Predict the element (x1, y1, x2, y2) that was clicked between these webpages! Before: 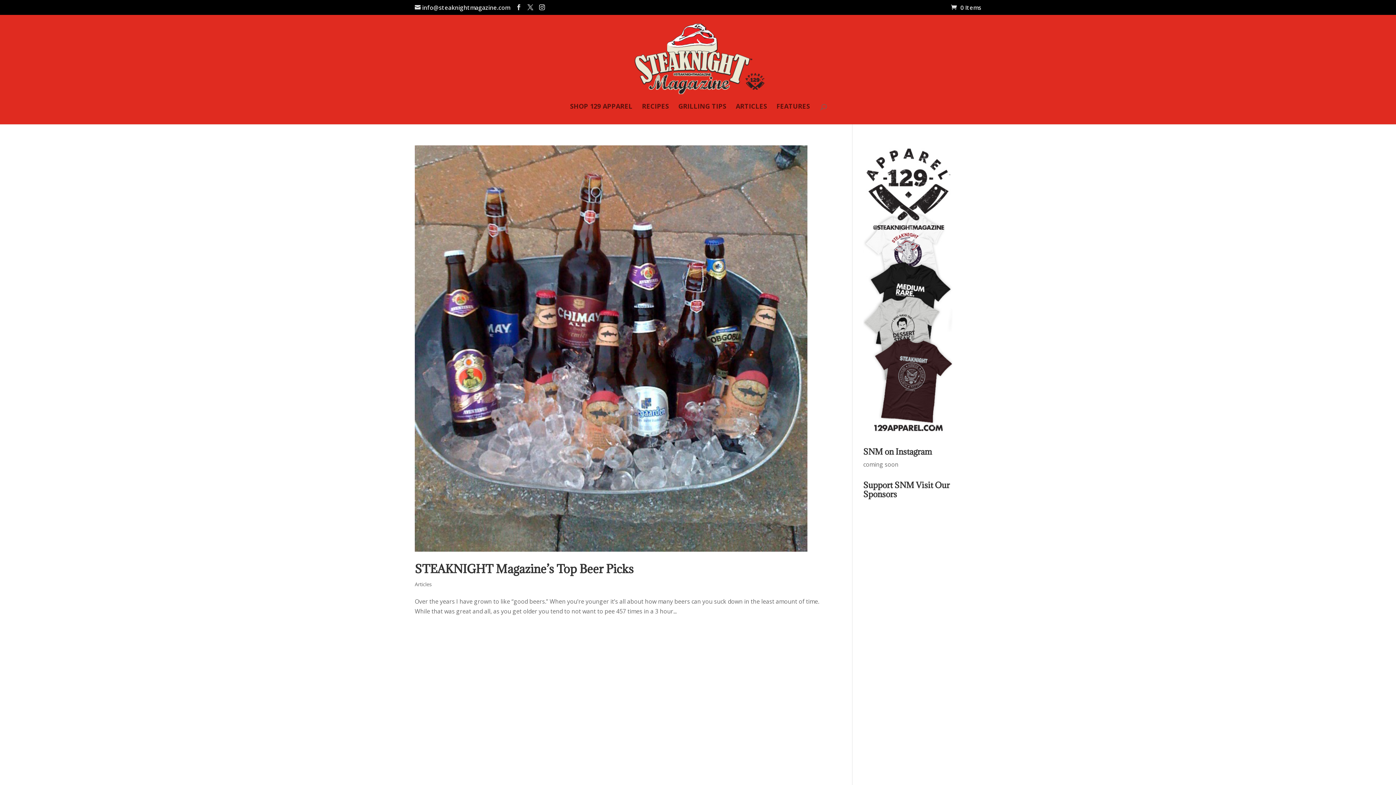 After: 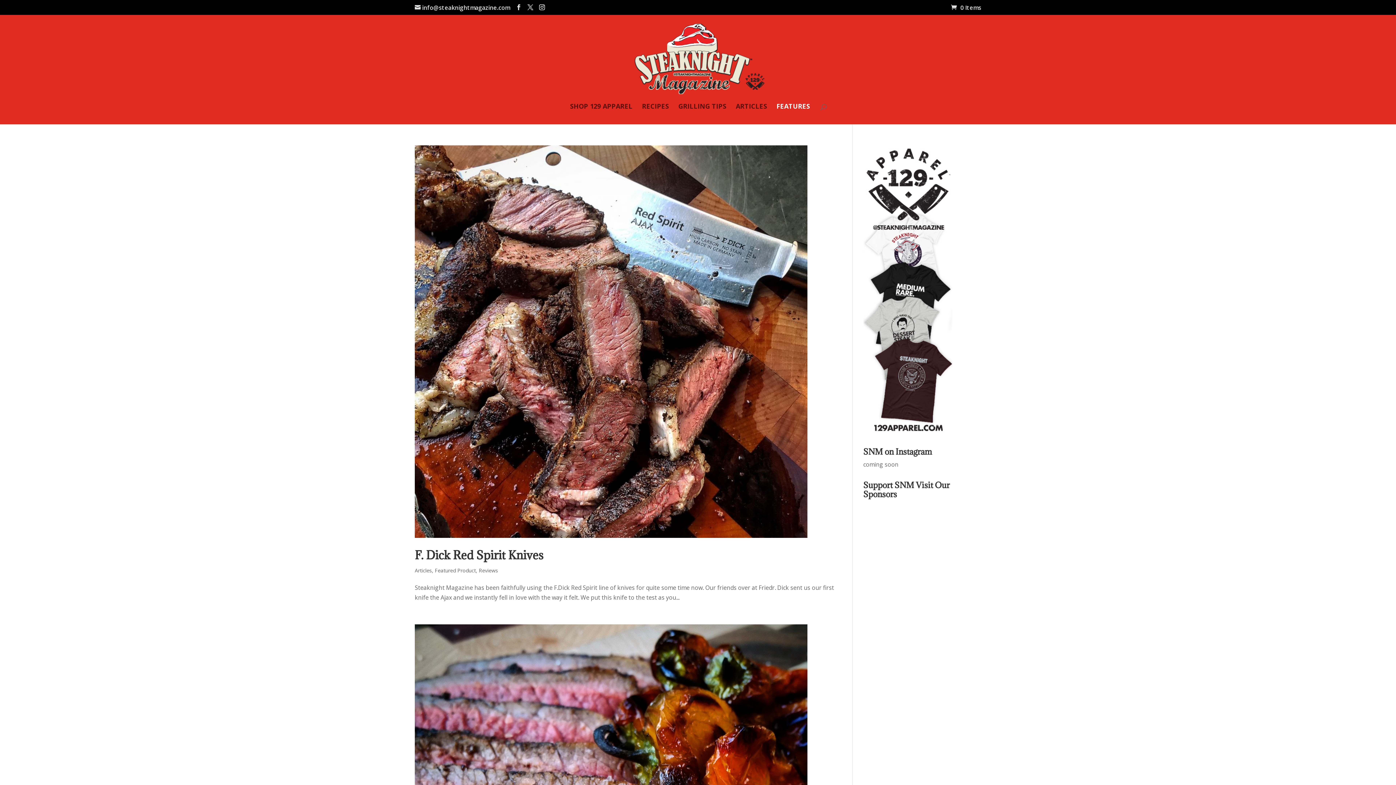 Action: bbox: (776, 103, 810, 124) label: FEATURES